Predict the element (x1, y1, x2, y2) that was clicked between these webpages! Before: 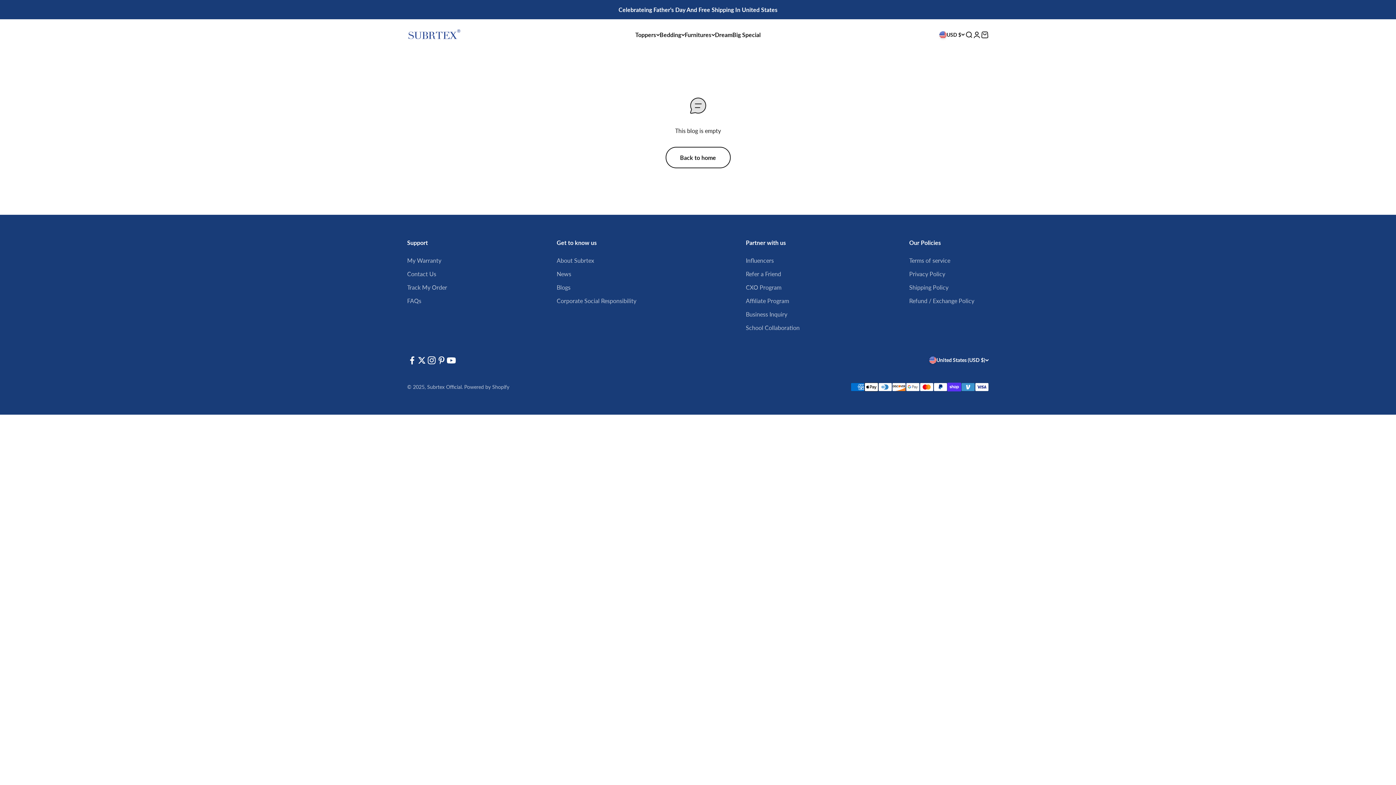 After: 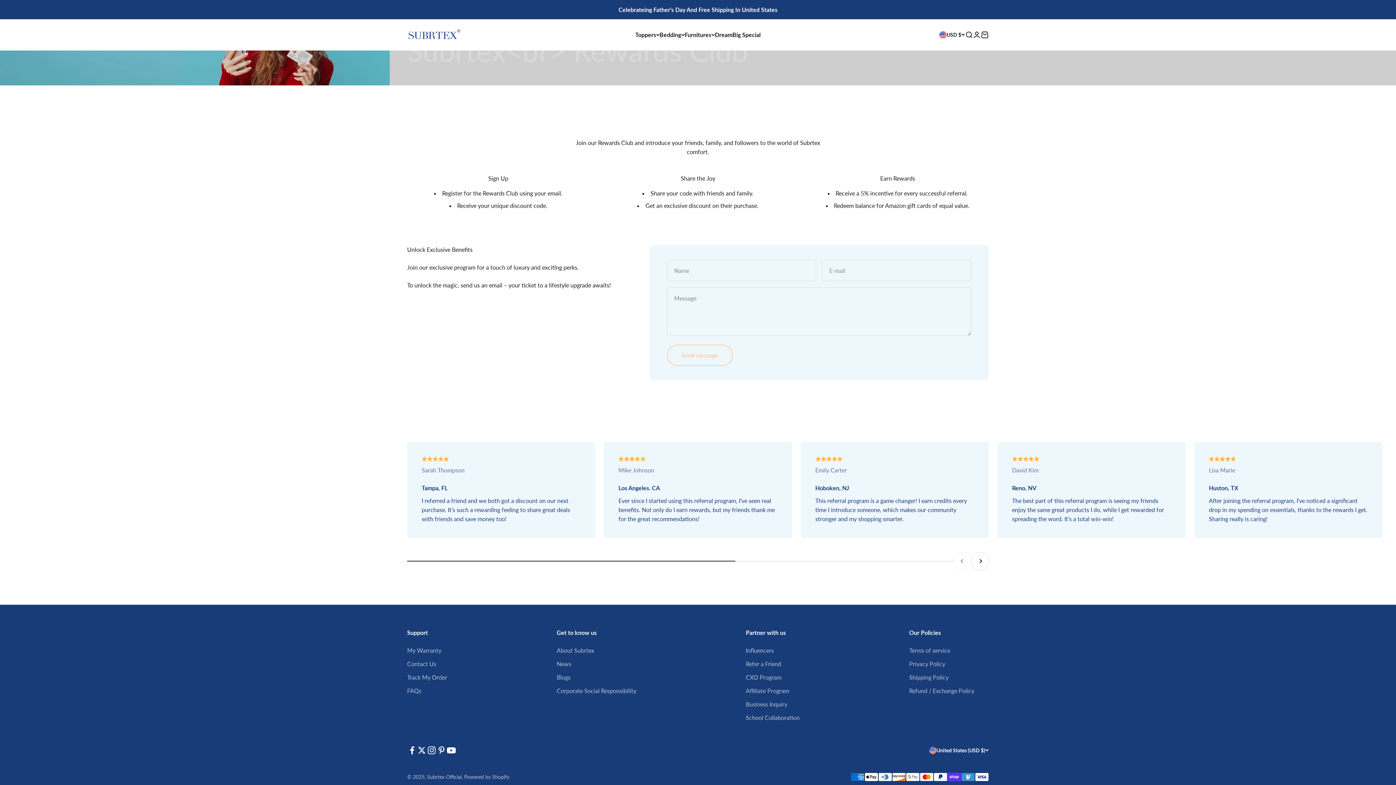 Action: bbox: (746, 269, 781, 278) label: Refer a Friend